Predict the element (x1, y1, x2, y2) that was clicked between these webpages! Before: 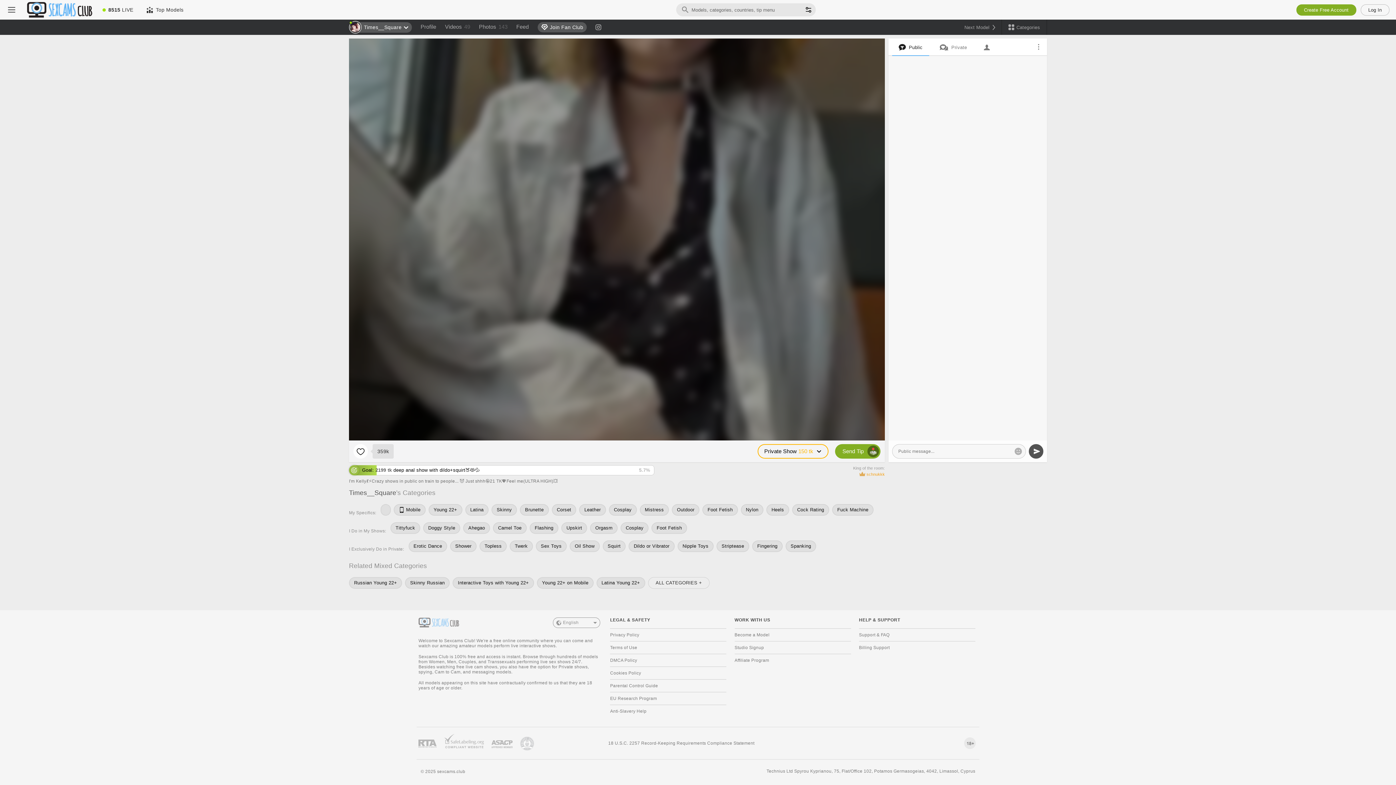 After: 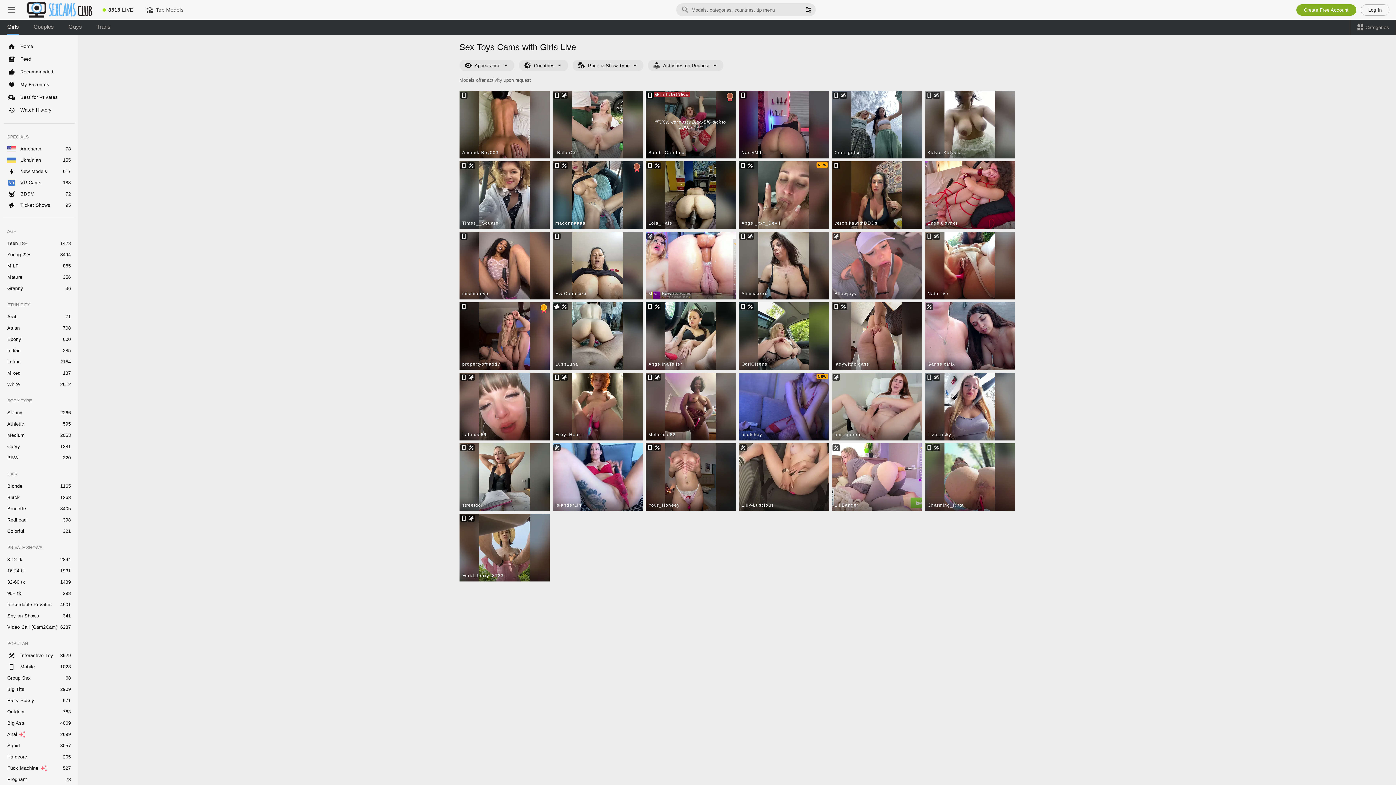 Action: bbox: (535, 540, 566, 552) label: Sex Toys